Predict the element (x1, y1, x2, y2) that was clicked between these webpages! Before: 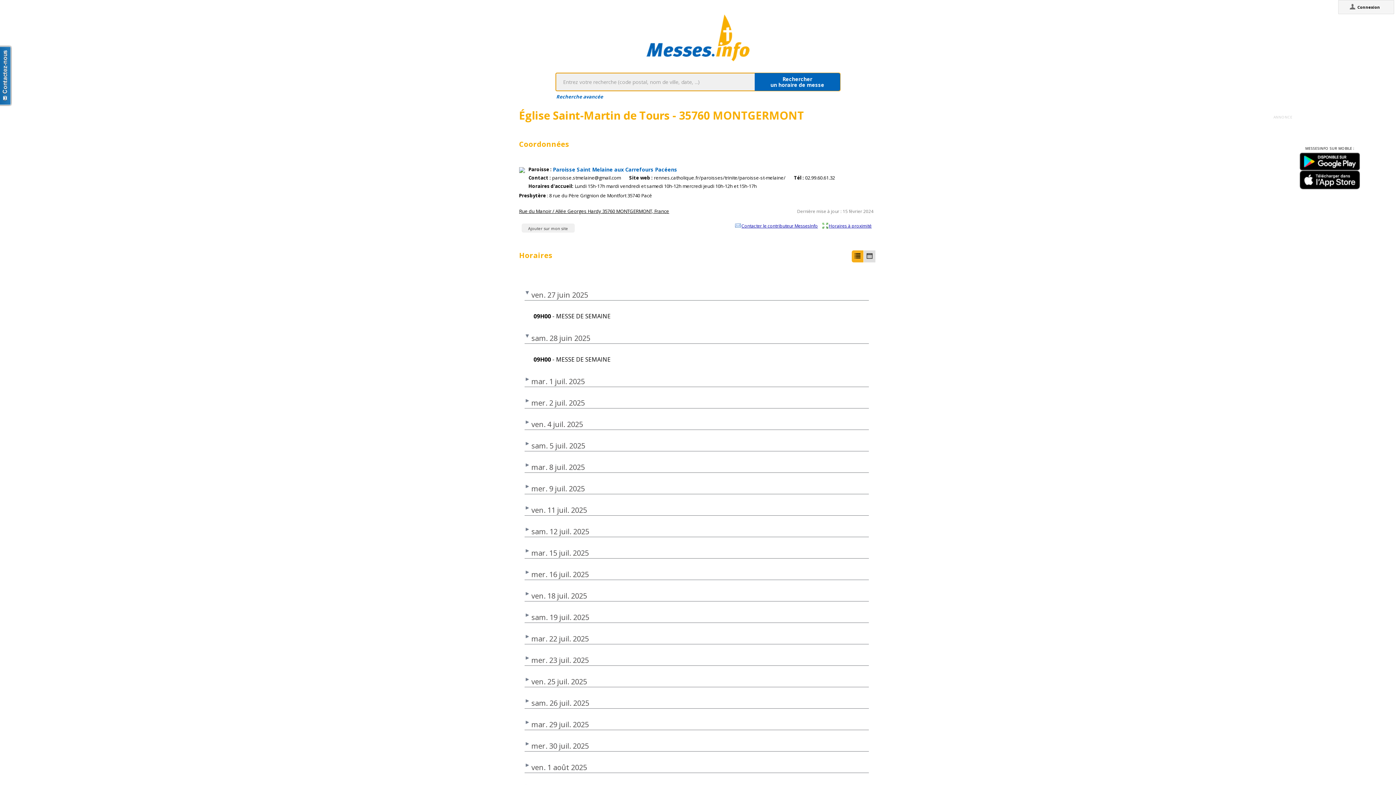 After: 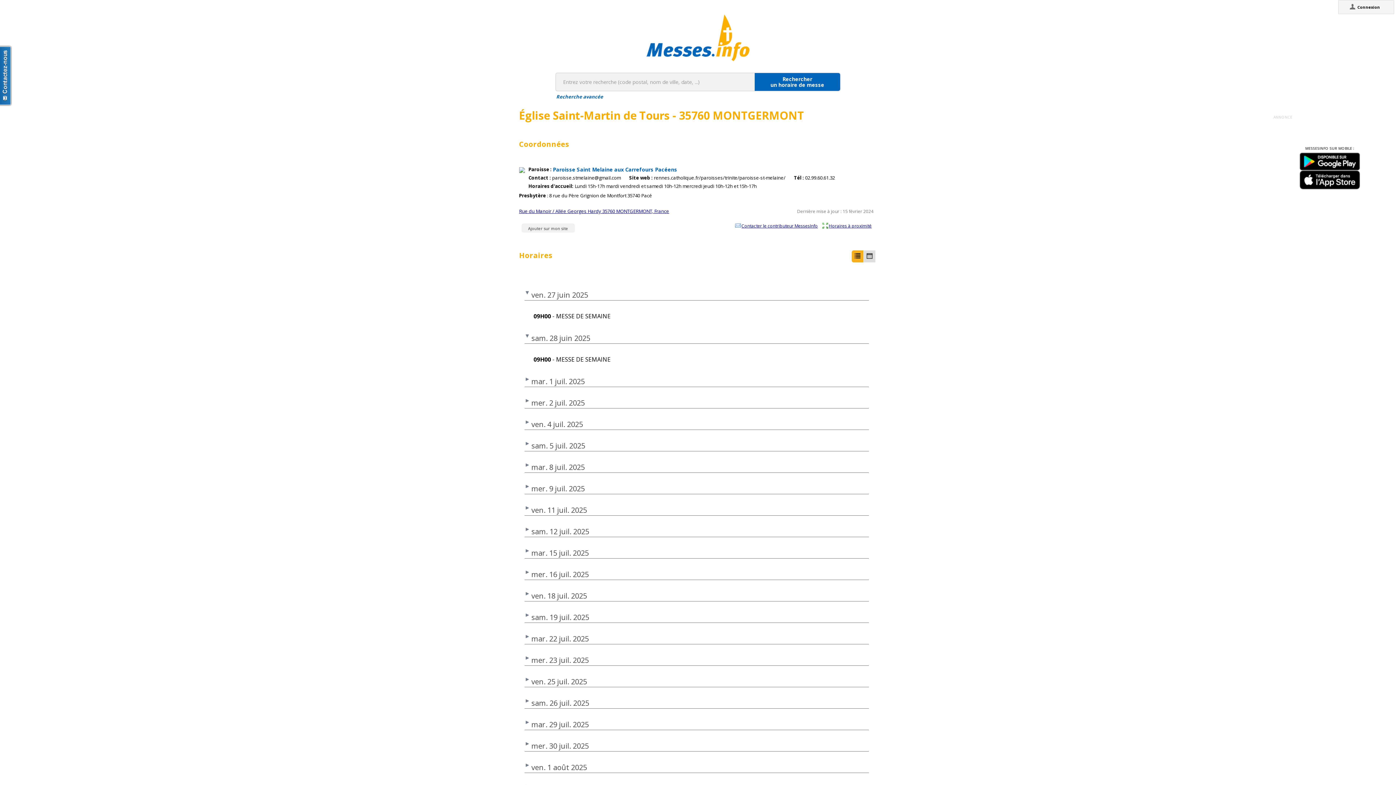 Action: bbox: (519, 208, 669, 214) label: Rue du Manoir / Allée Georges Hardy 35760 MONTGERMONT, France